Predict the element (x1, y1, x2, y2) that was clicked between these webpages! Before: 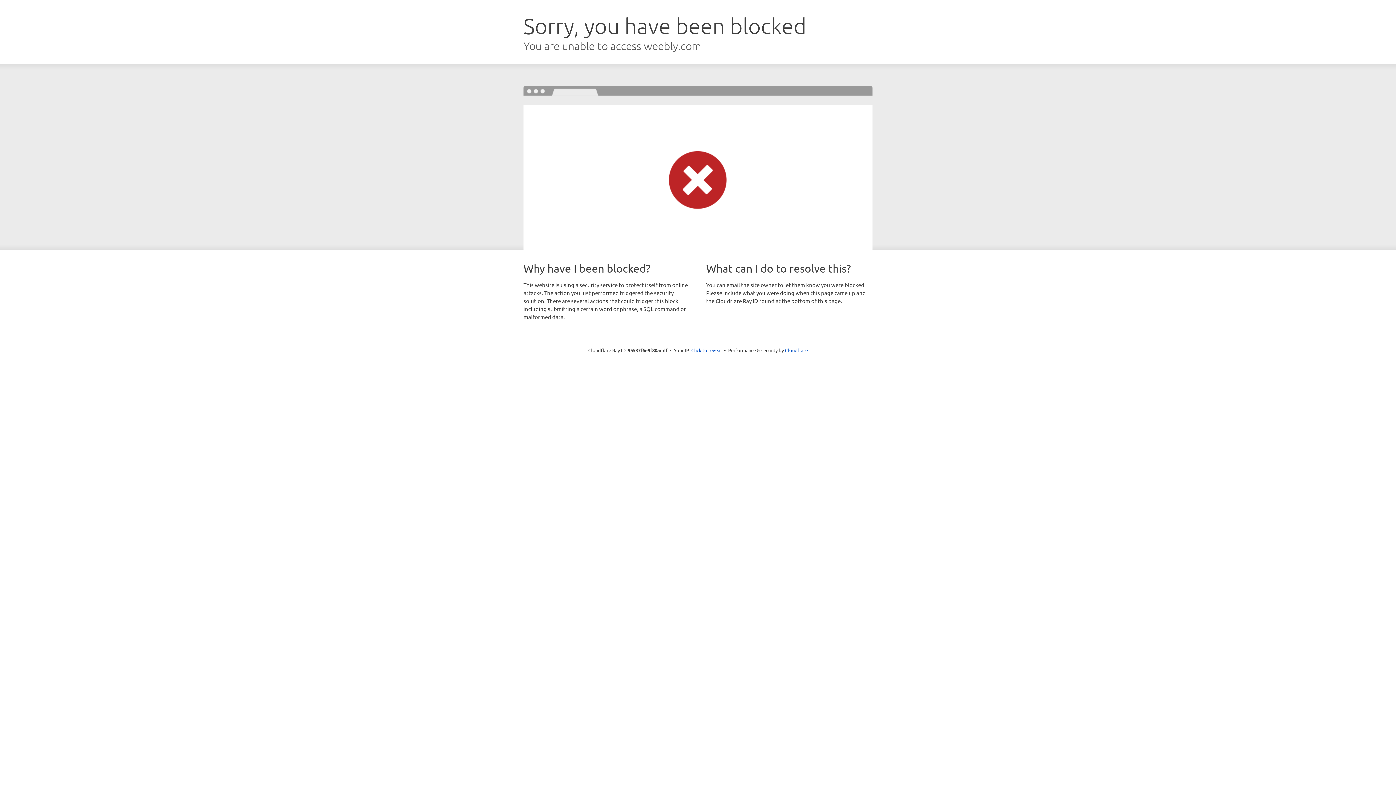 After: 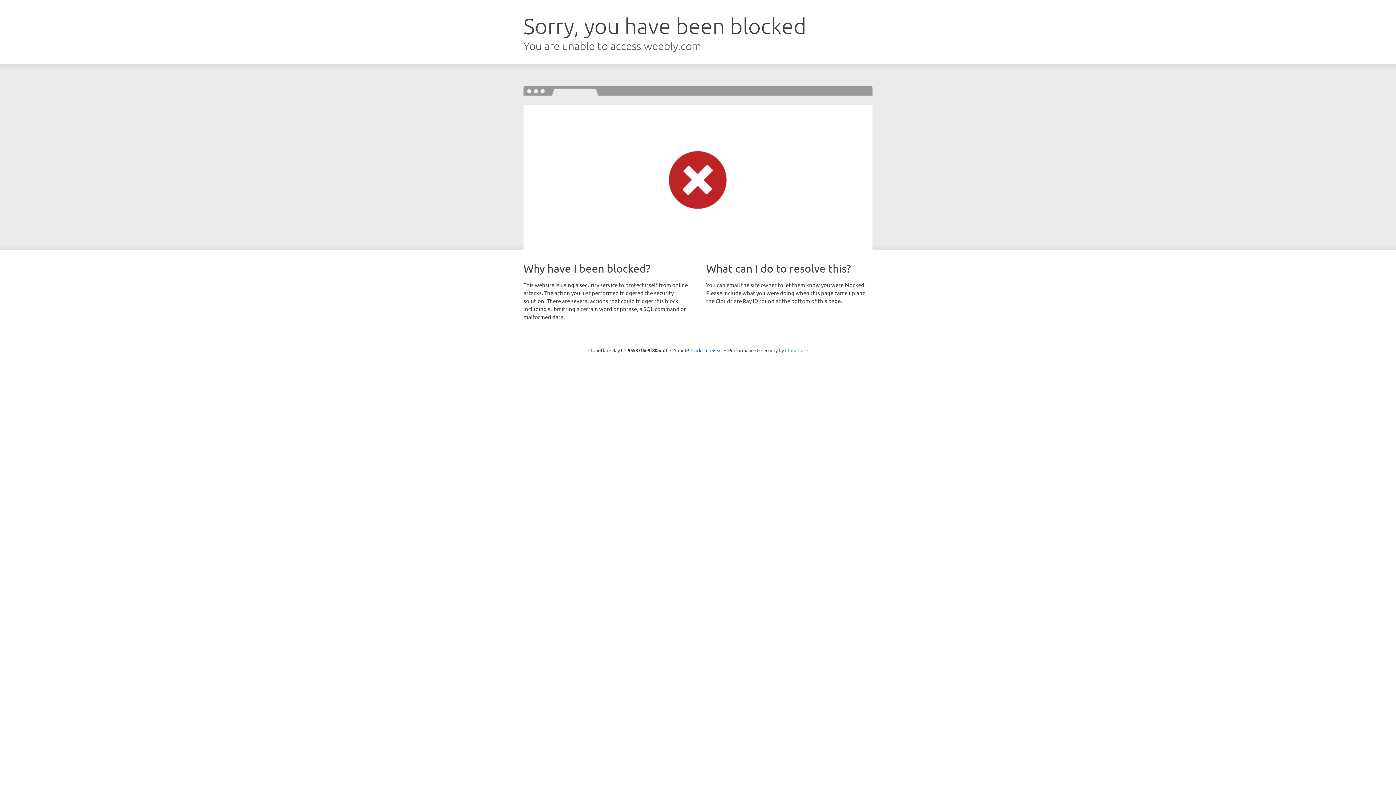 Action: bbox: (785, 347, 808, 353) label: Cloudflare